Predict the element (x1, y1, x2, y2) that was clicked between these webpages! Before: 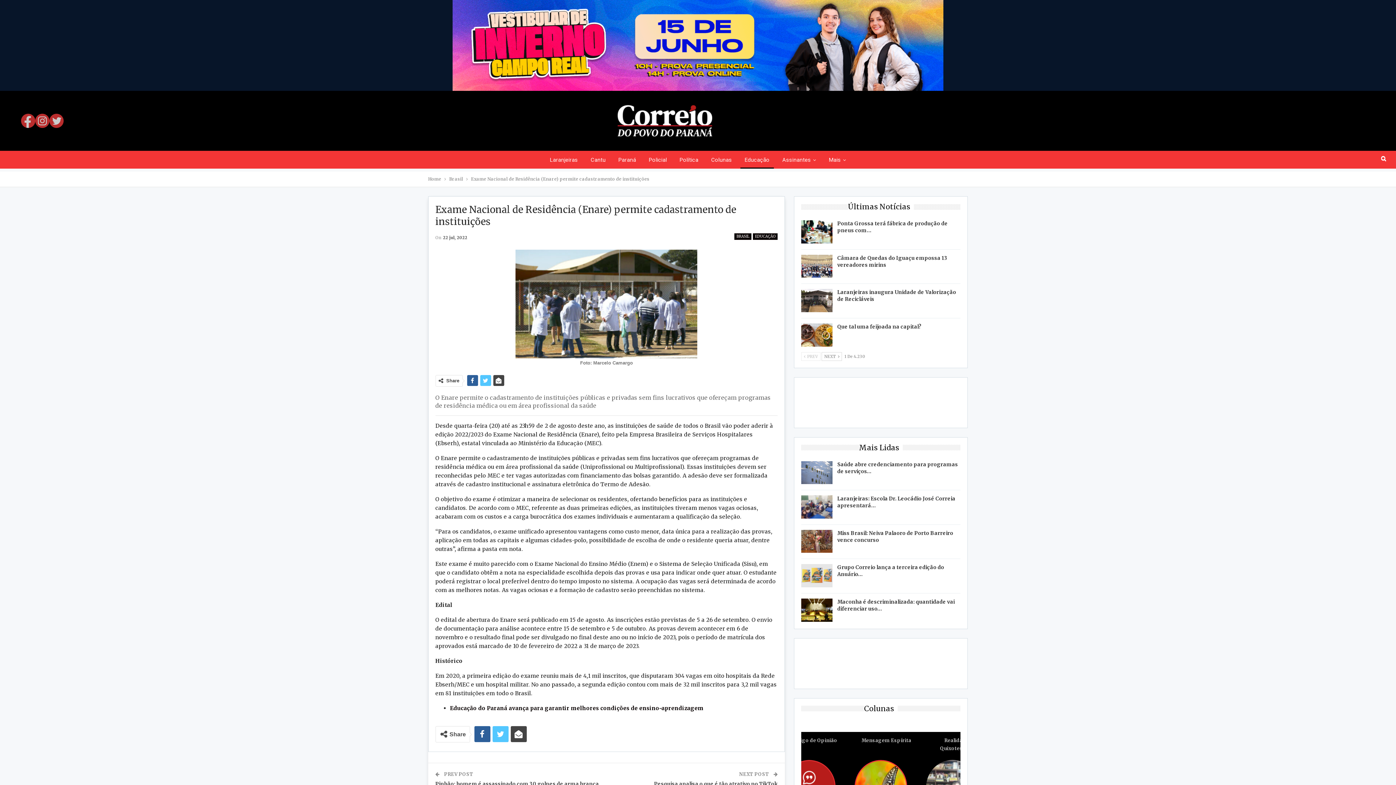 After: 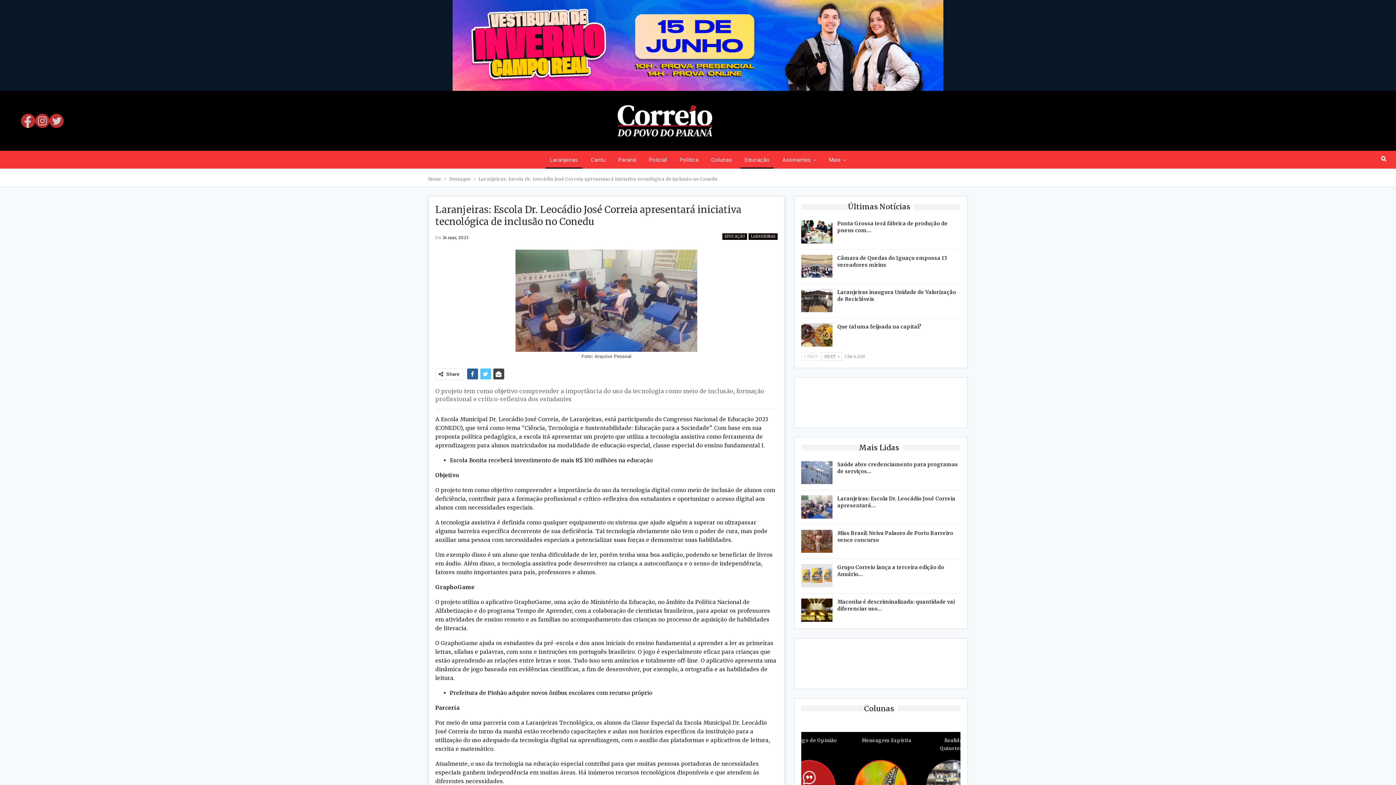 Action: bbox: (801, 495, 832, 518)